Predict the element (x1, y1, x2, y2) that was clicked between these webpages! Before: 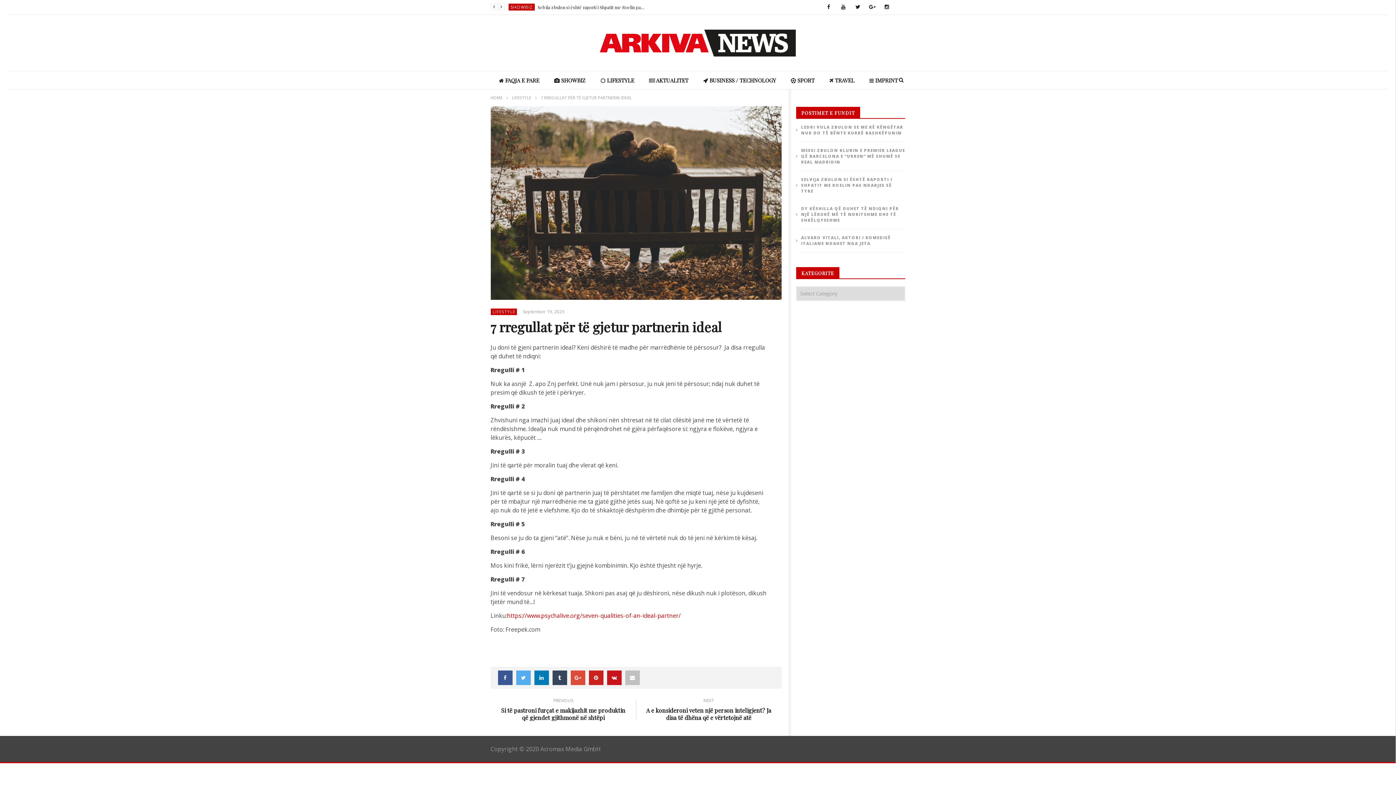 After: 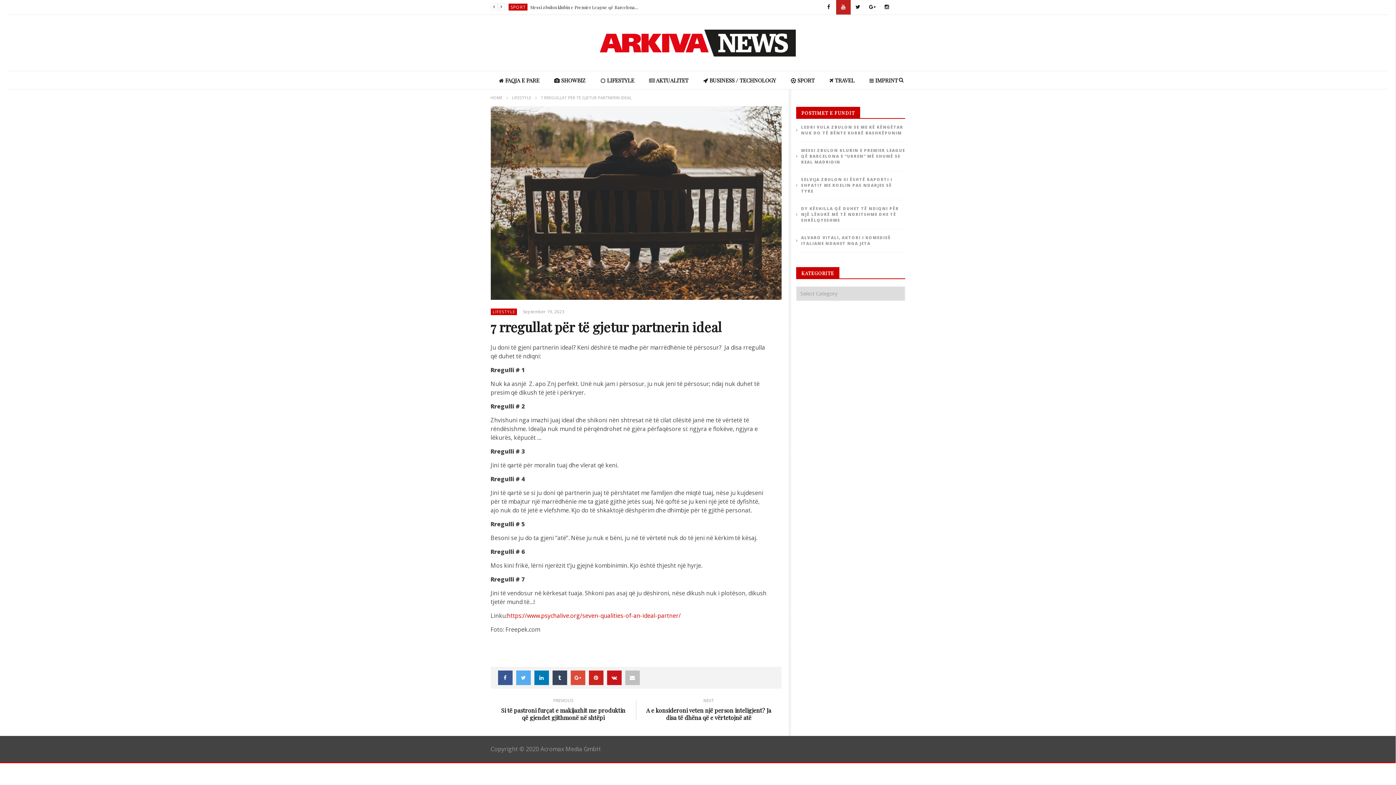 Action: bbox: (836, 0, 850, 14)